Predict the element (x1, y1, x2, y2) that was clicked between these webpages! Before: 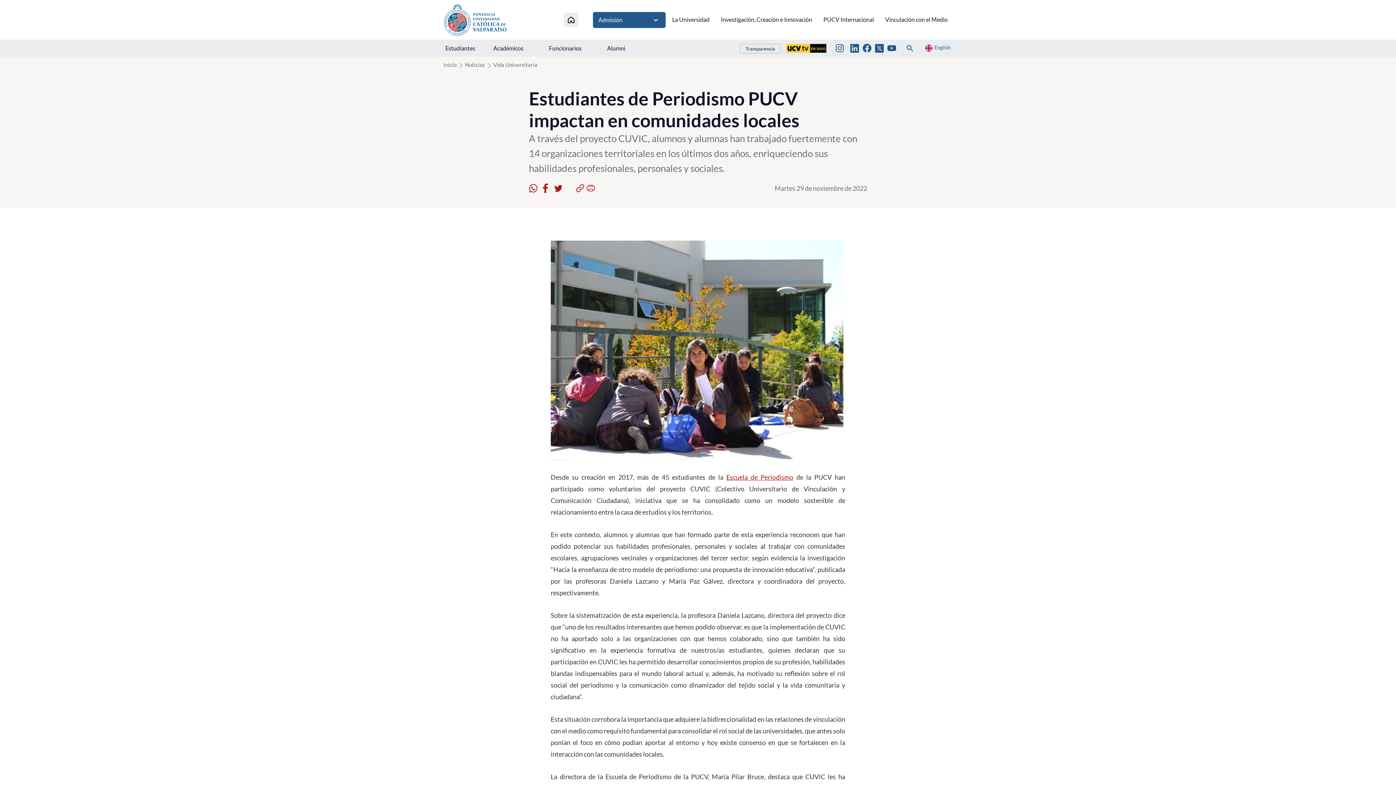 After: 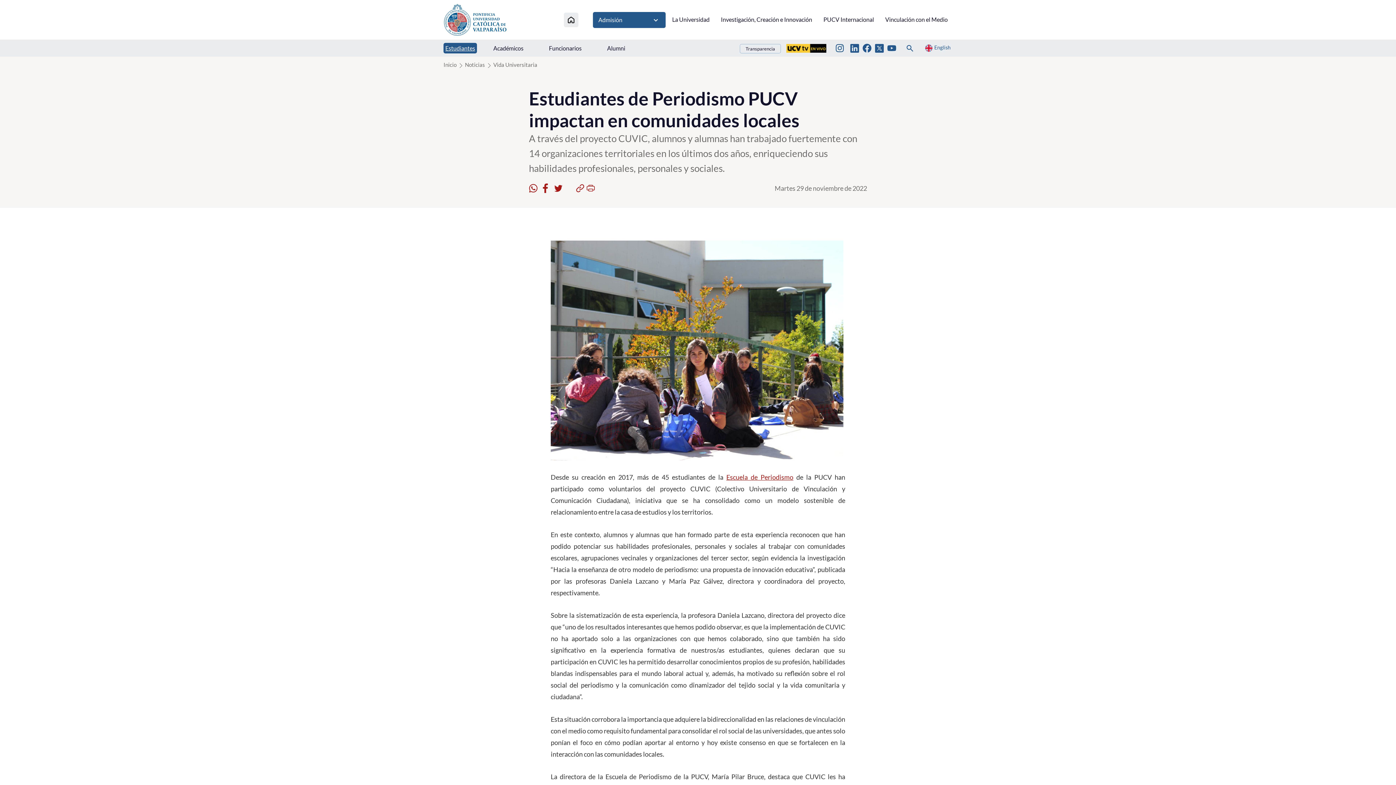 Action: label: Estudiantes bbox: (443, 42, 477, 53)